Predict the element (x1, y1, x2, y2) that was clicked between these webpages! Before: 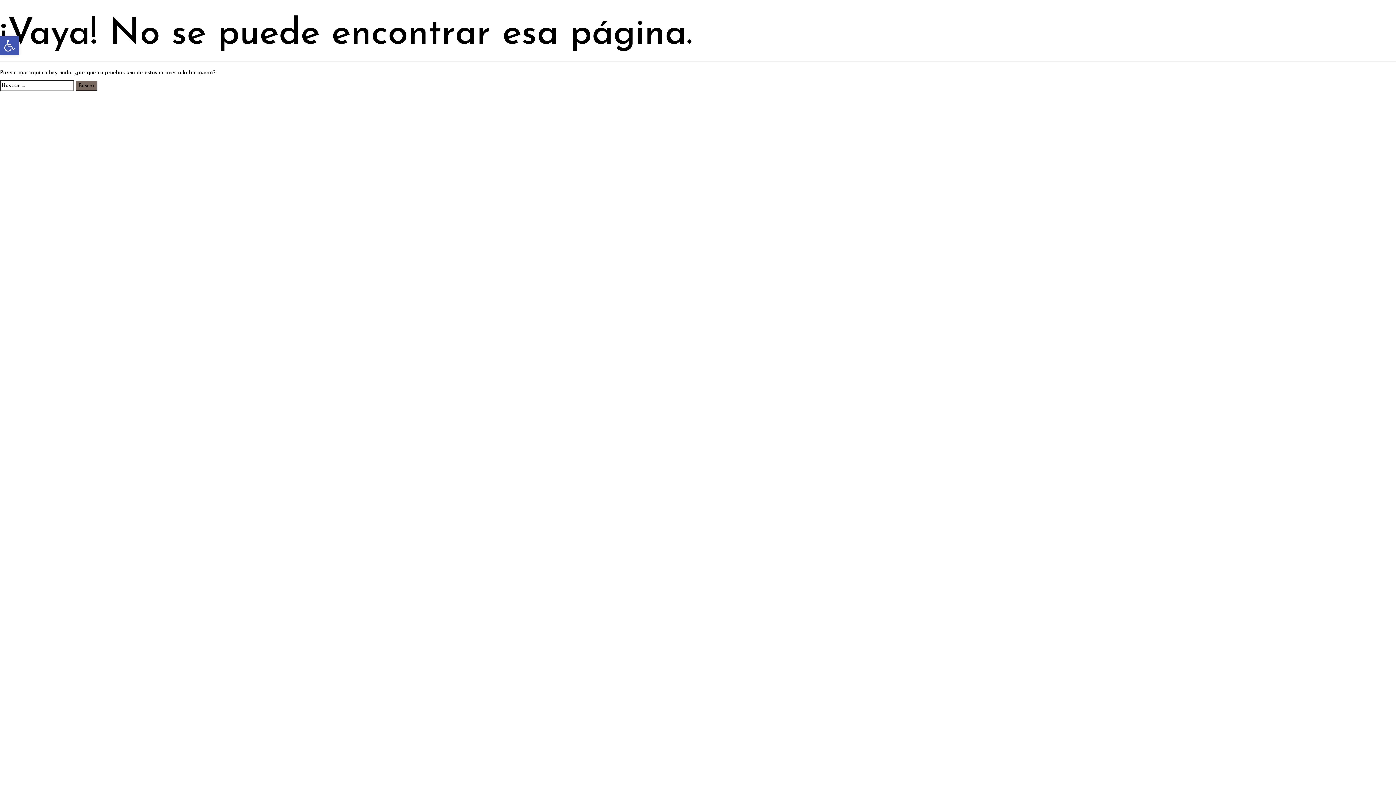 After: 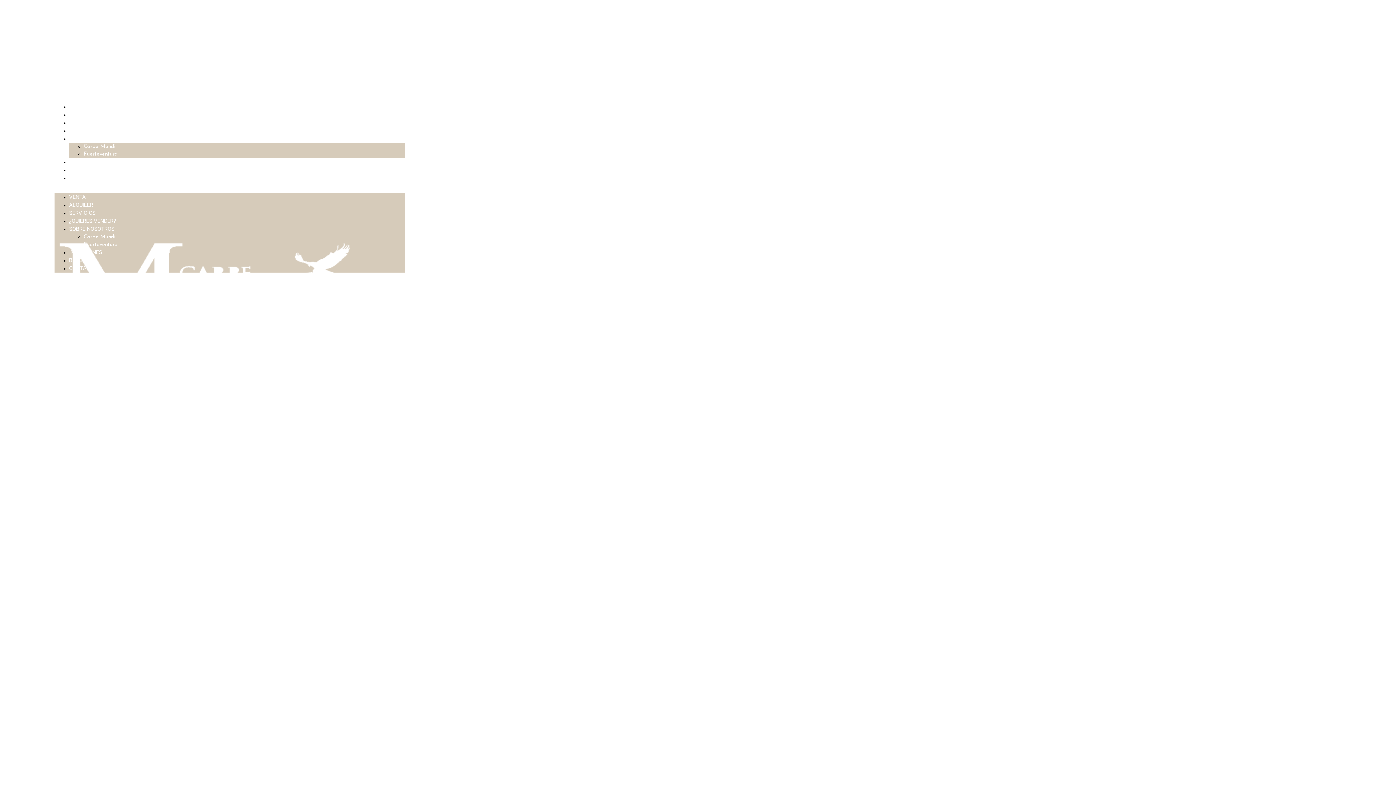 Action: bbox: (494, 3, 549, 28)